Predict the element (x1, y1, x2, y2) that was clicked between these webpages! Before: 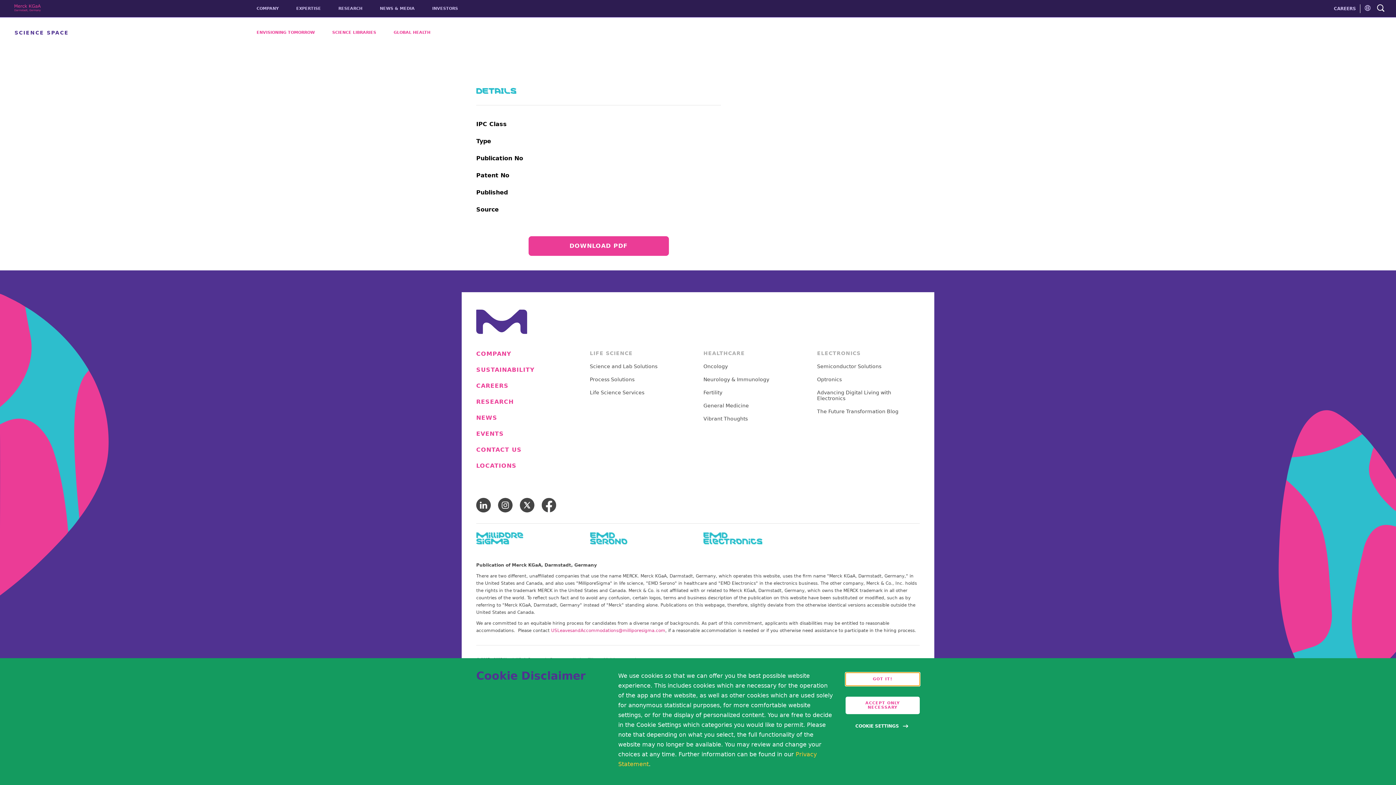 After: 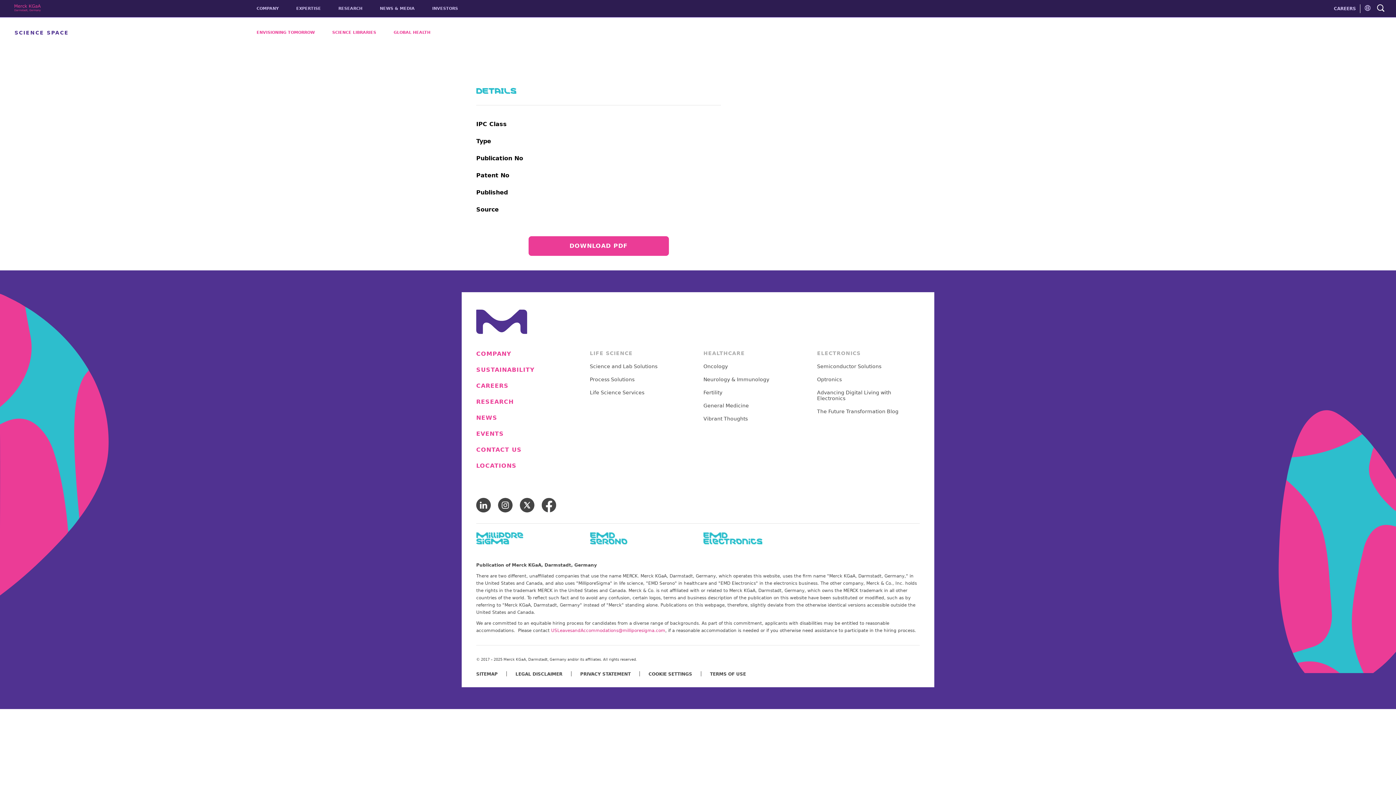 Action: label: accept only neccesary cookies bbox: (845, 697, 920, 714)